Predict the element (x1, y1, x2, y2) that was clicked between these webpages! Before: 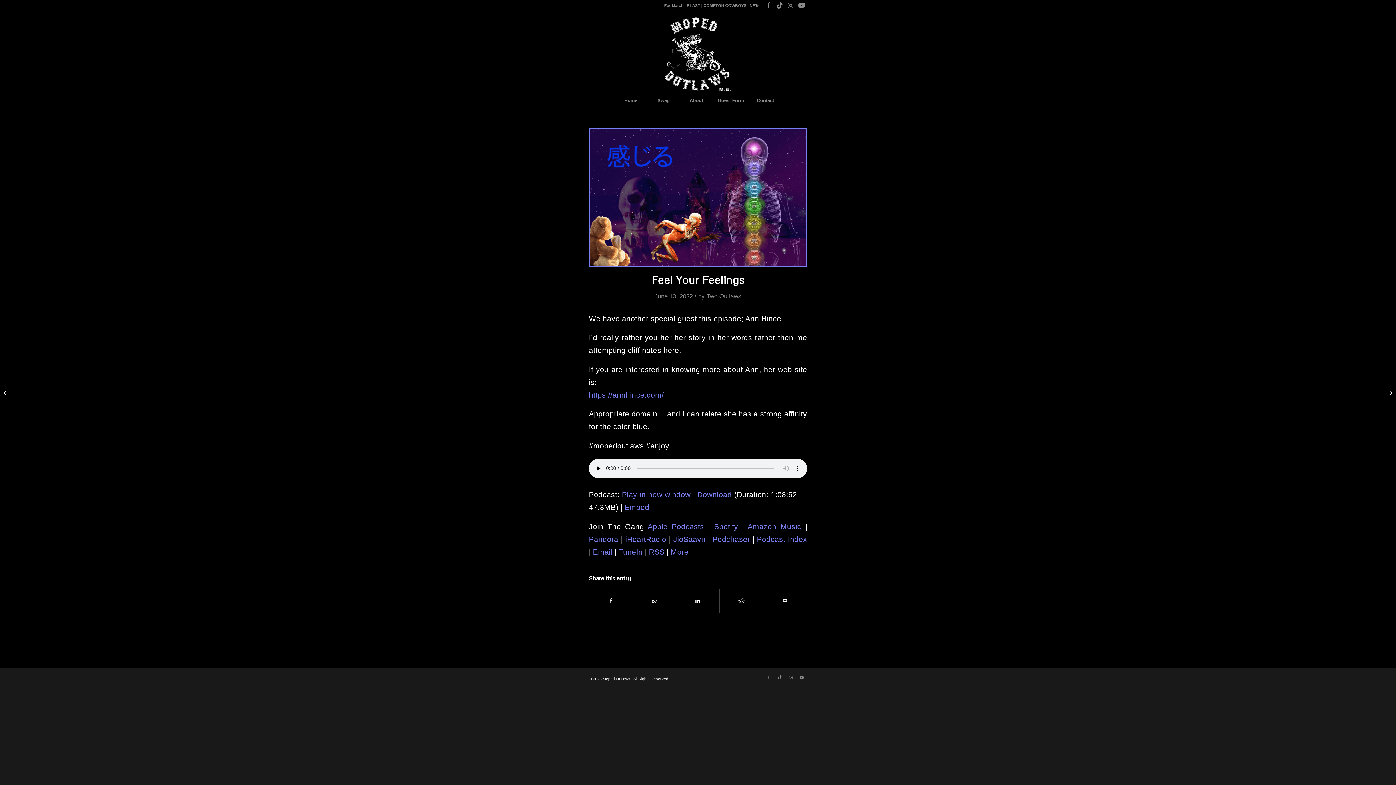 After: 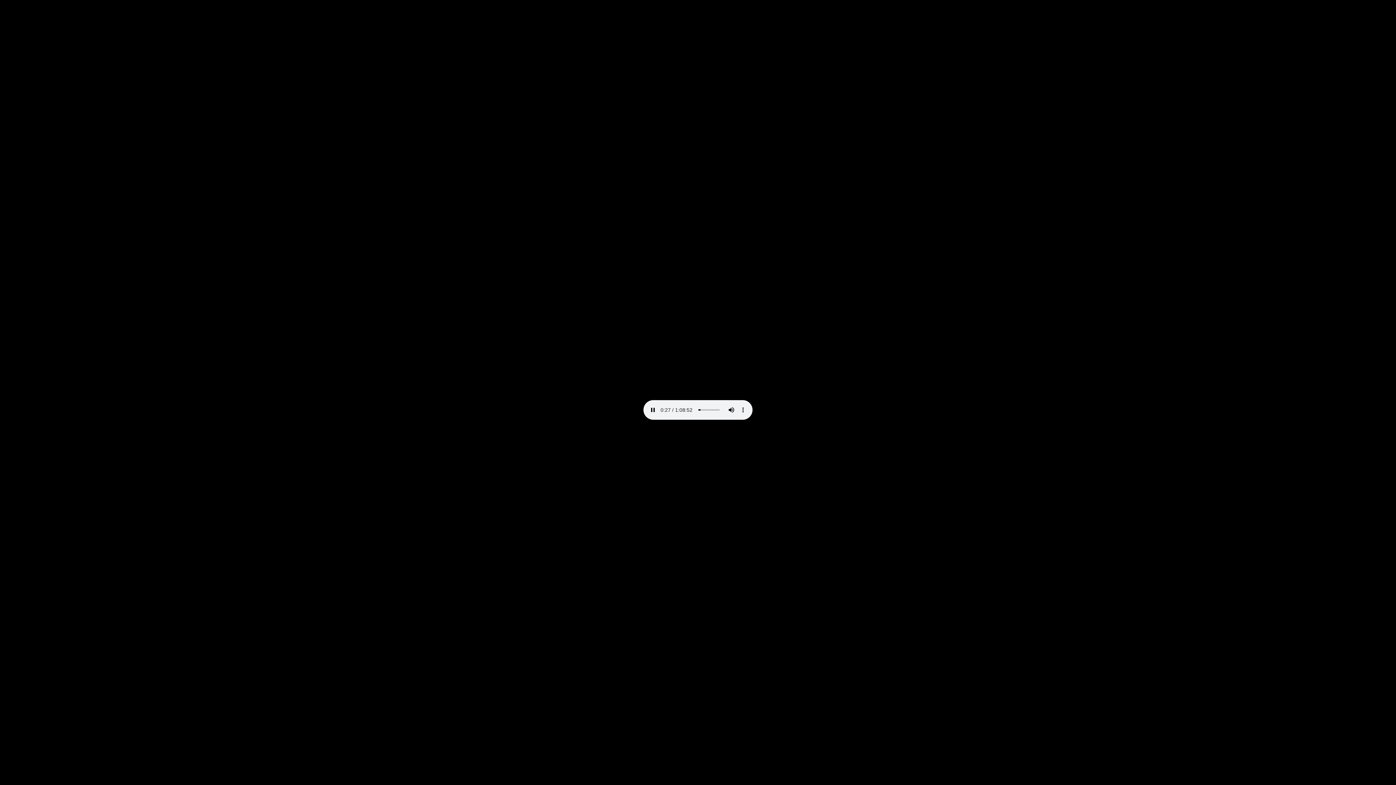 Action: bbox: (697, 490, 732, 498) label: Download